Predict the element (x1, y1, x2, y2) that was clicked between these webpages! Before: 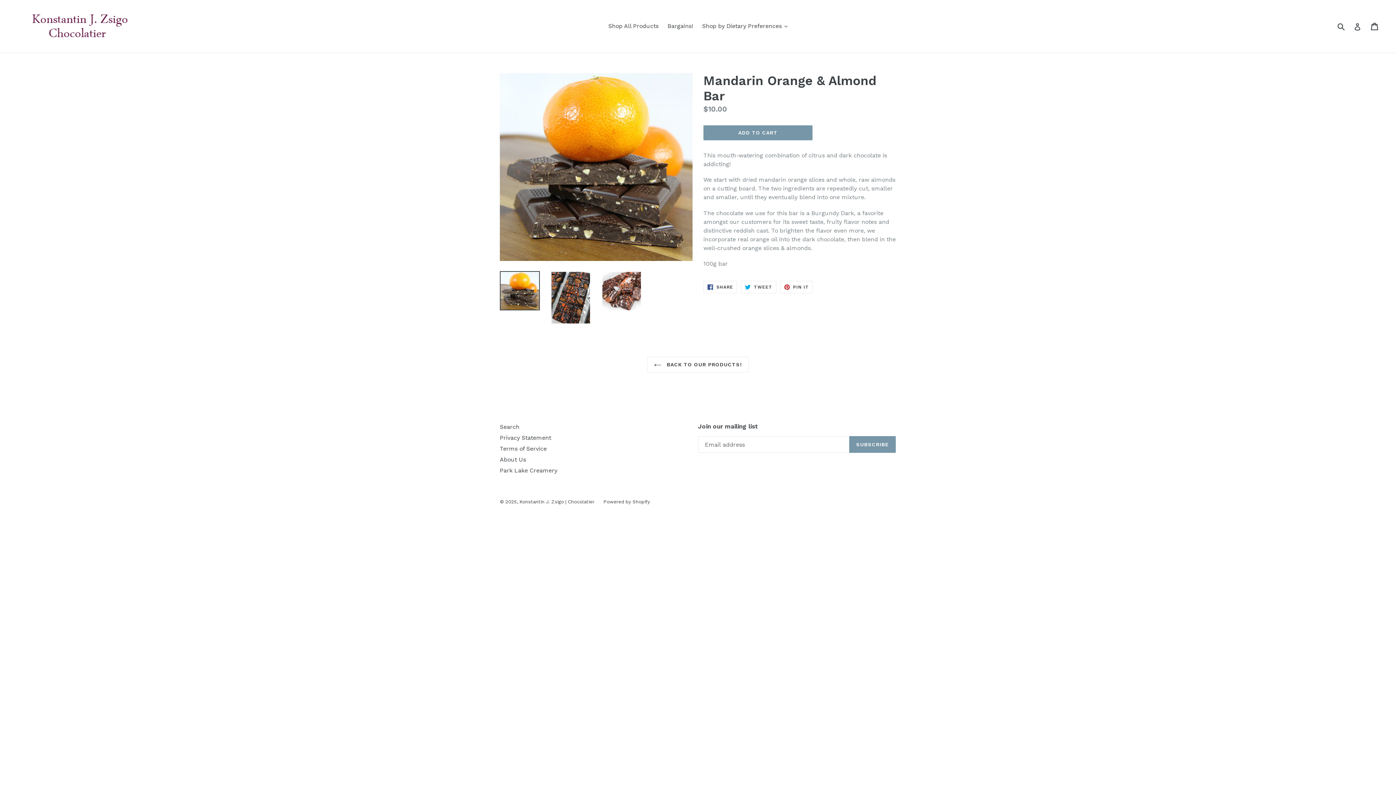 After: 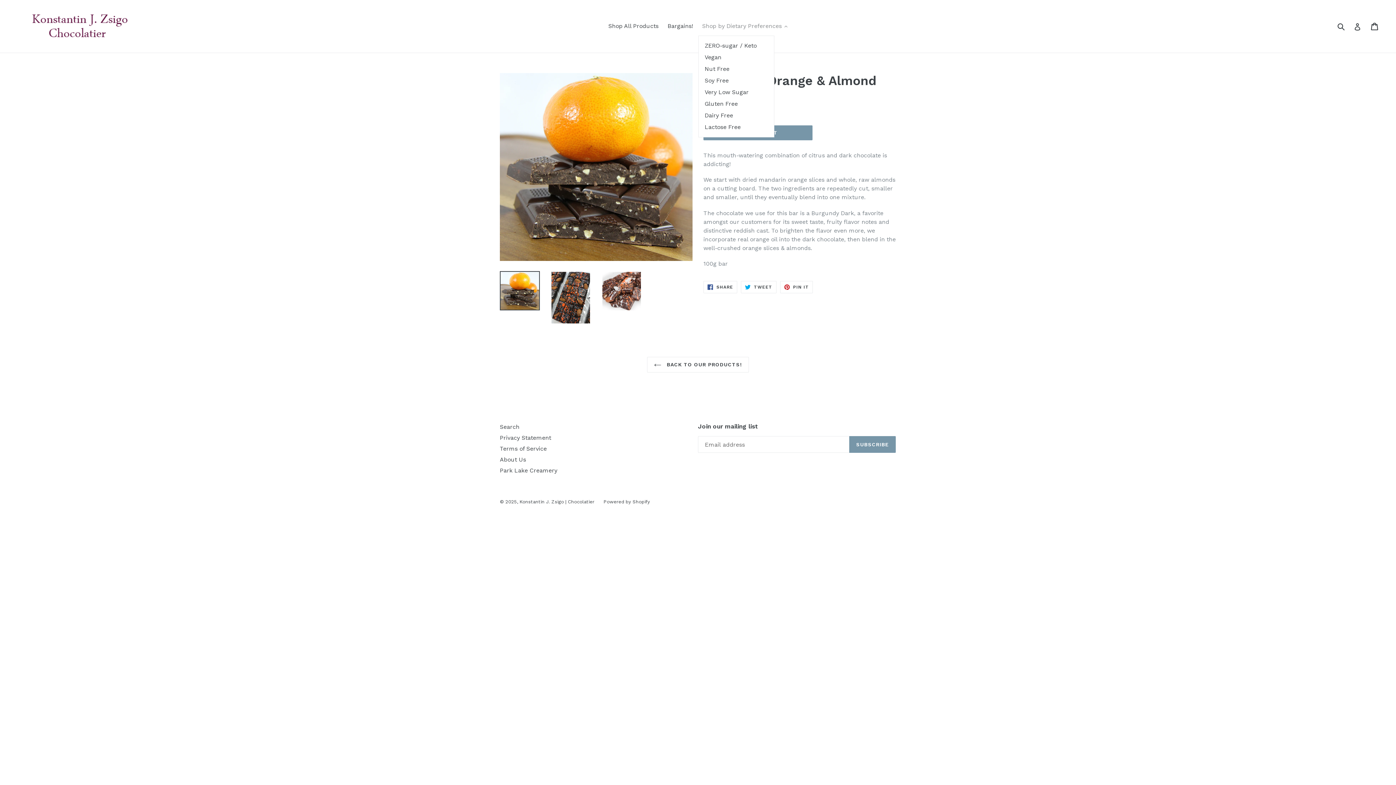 Action: label: Shop by Dietary Preferences 
expand bbox: (698, 20, 791, 31)